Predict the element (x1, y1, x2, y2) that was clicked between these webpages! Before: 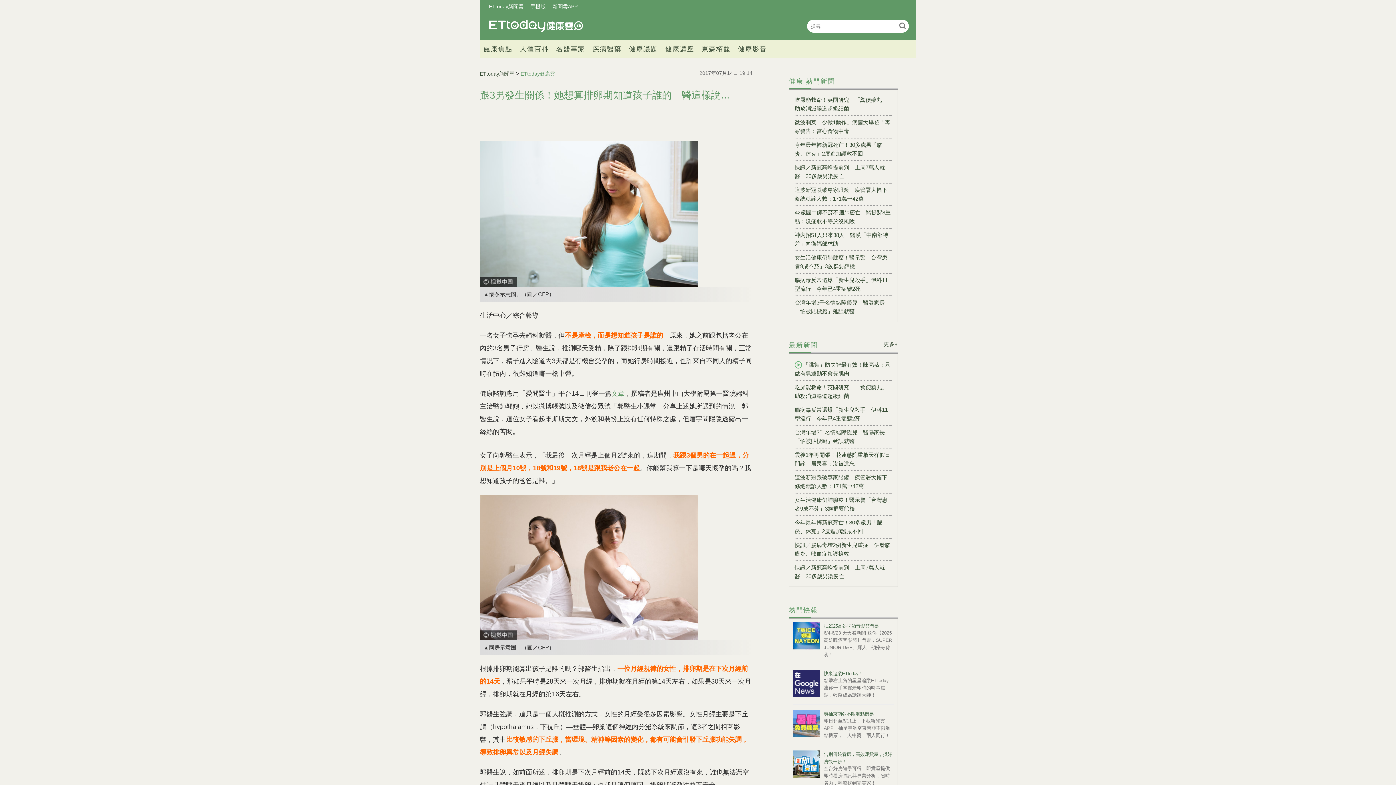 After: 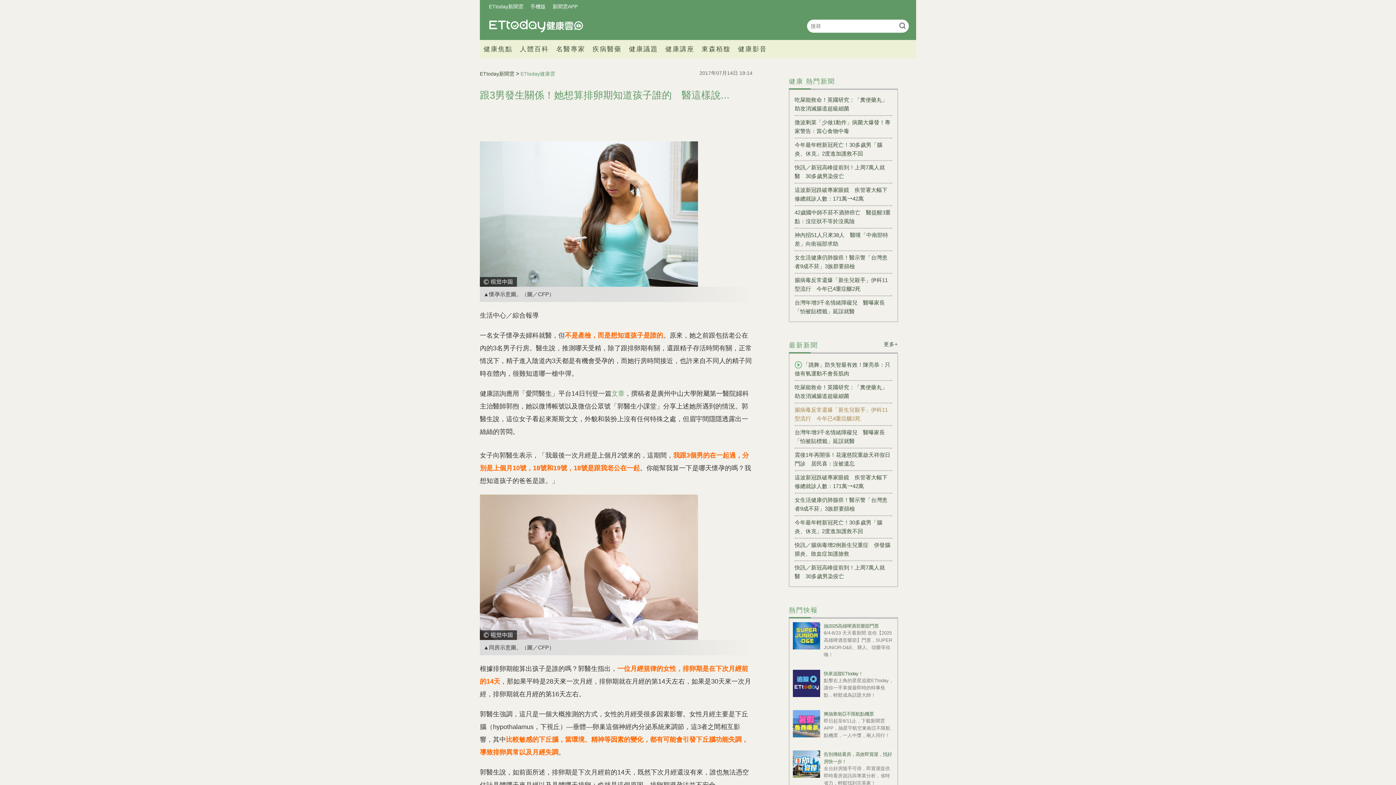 Action: label: 腸病毒反常還爆「新生兒殺手」伊科11型流行　今年已4重症釀2死 bbox: (794, 403, 892, 425)